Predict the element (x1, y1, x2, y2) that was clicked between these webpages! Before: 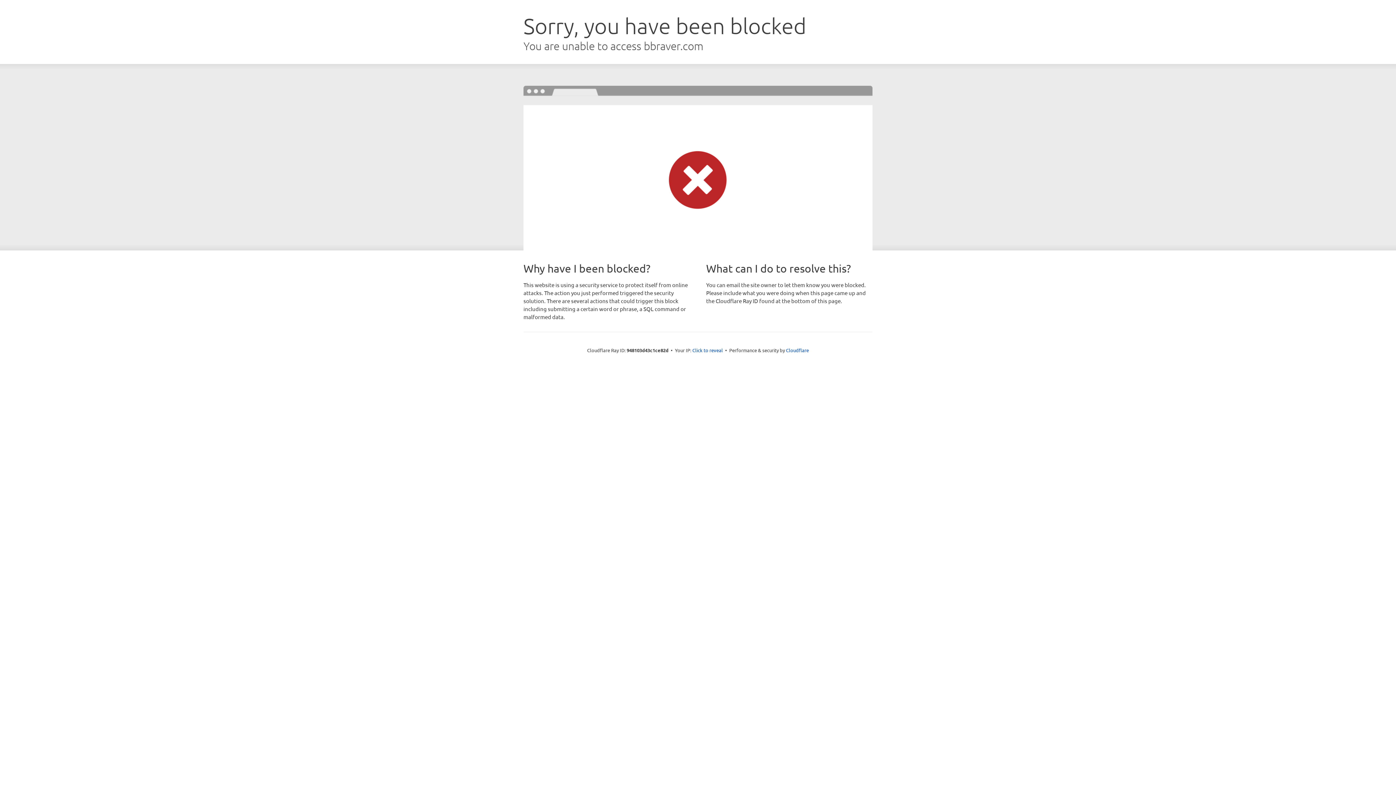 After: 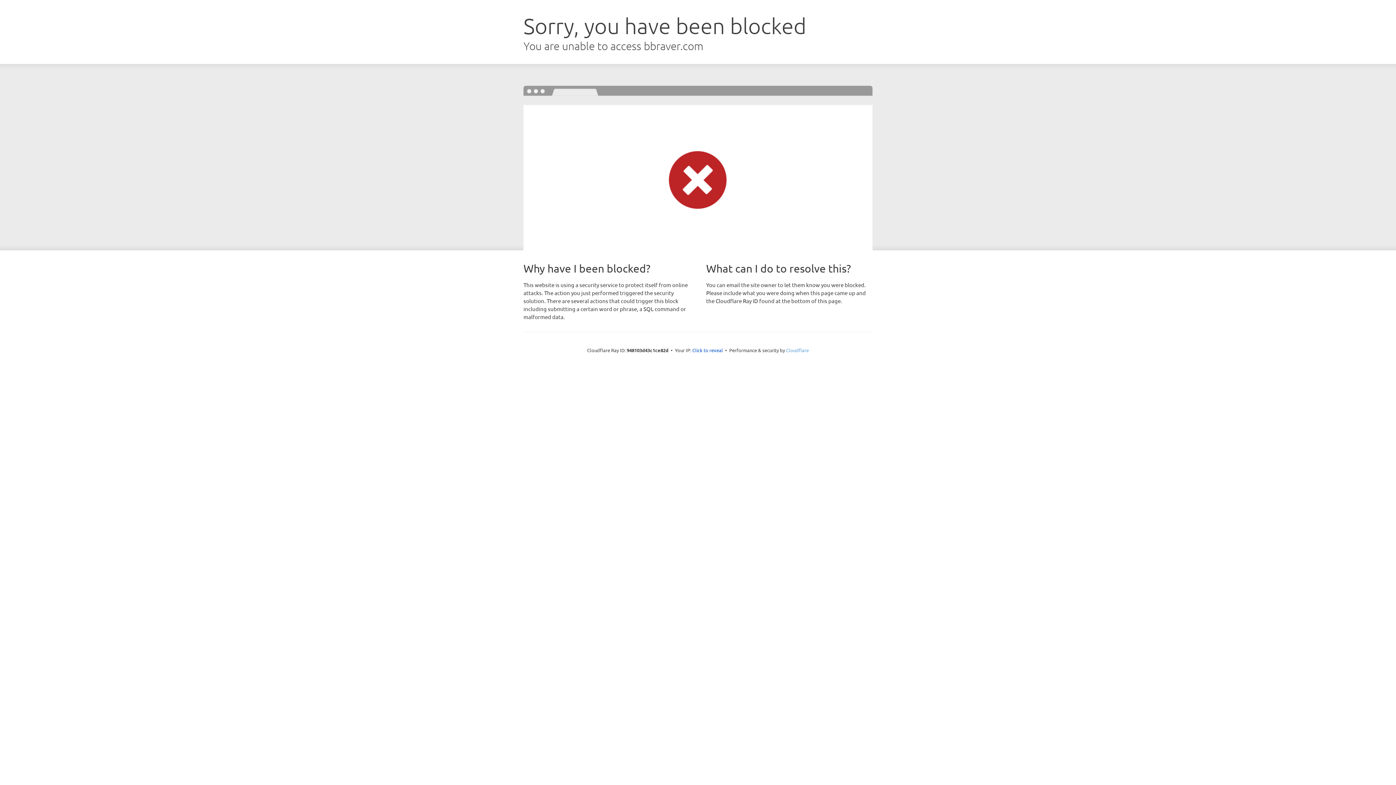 Action: label: Cloudflare bbox: (786, 347, 809, 353)